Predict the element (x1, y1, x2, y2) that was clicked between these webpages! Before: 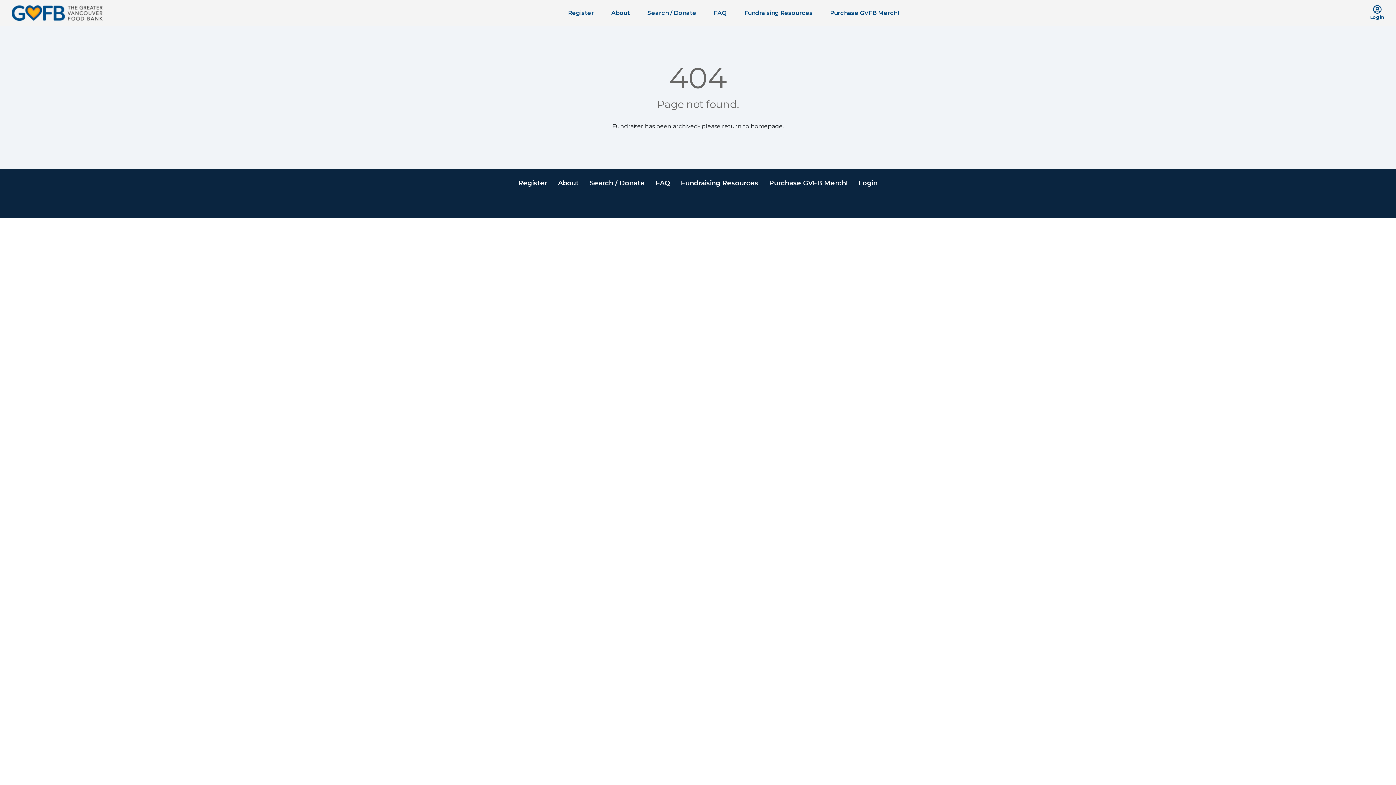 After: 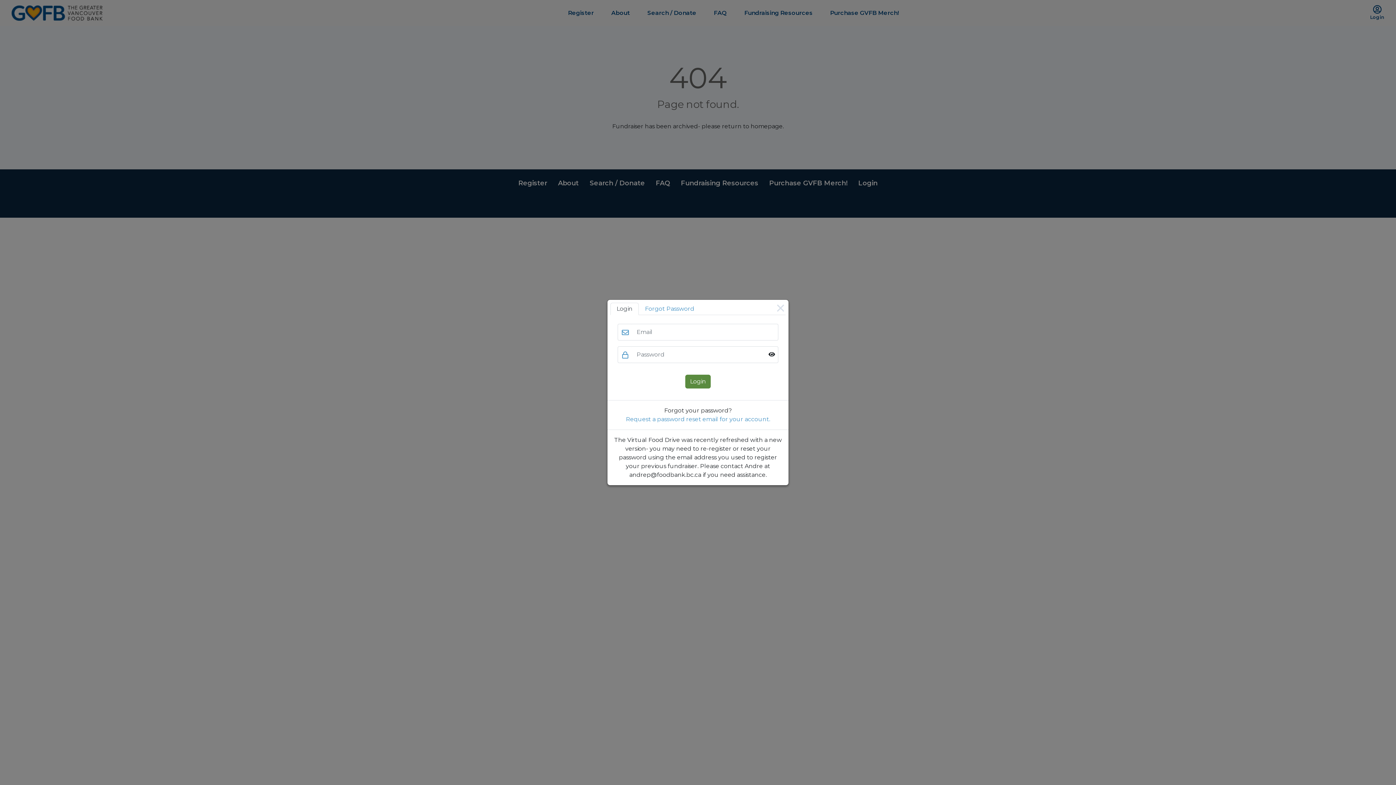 Action: bbox: (853, 175, 883, 190) label: Login